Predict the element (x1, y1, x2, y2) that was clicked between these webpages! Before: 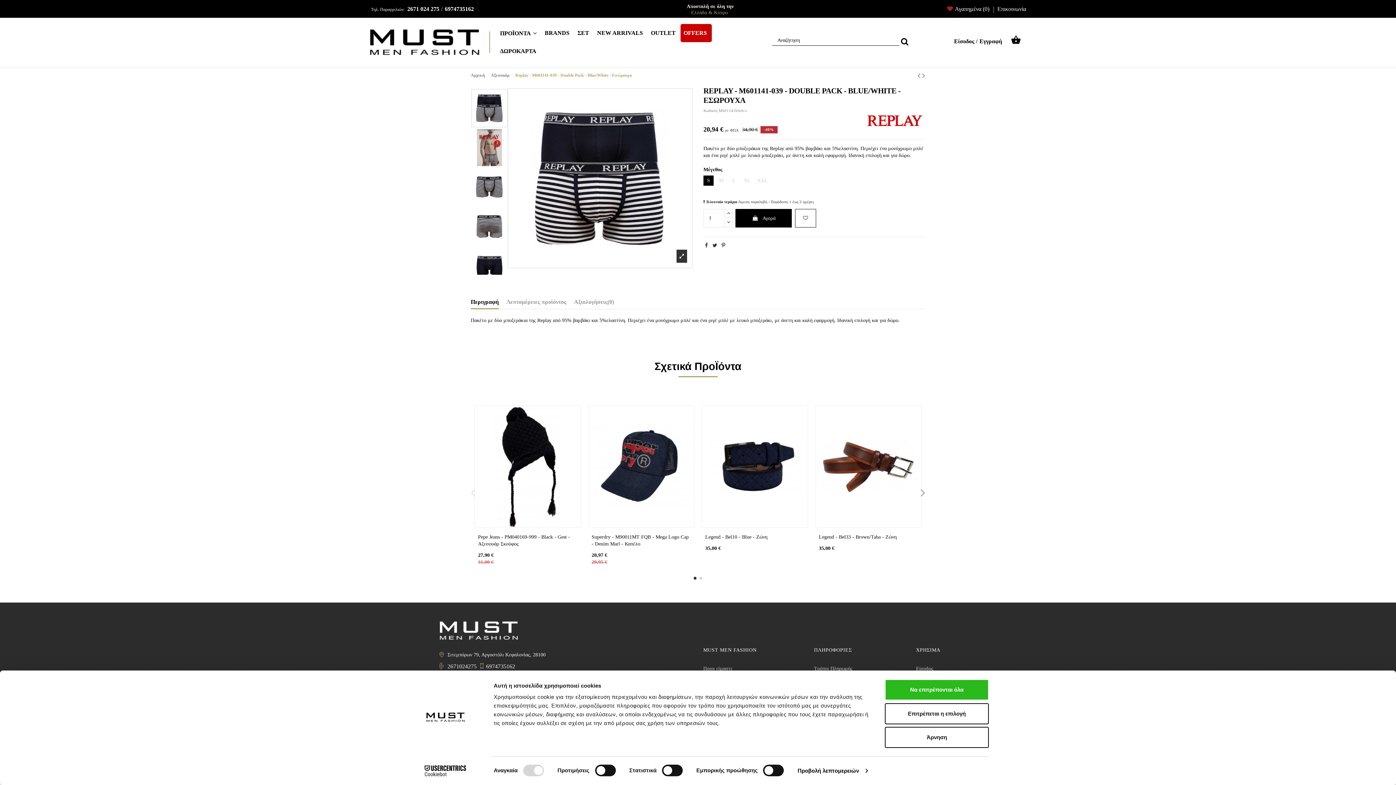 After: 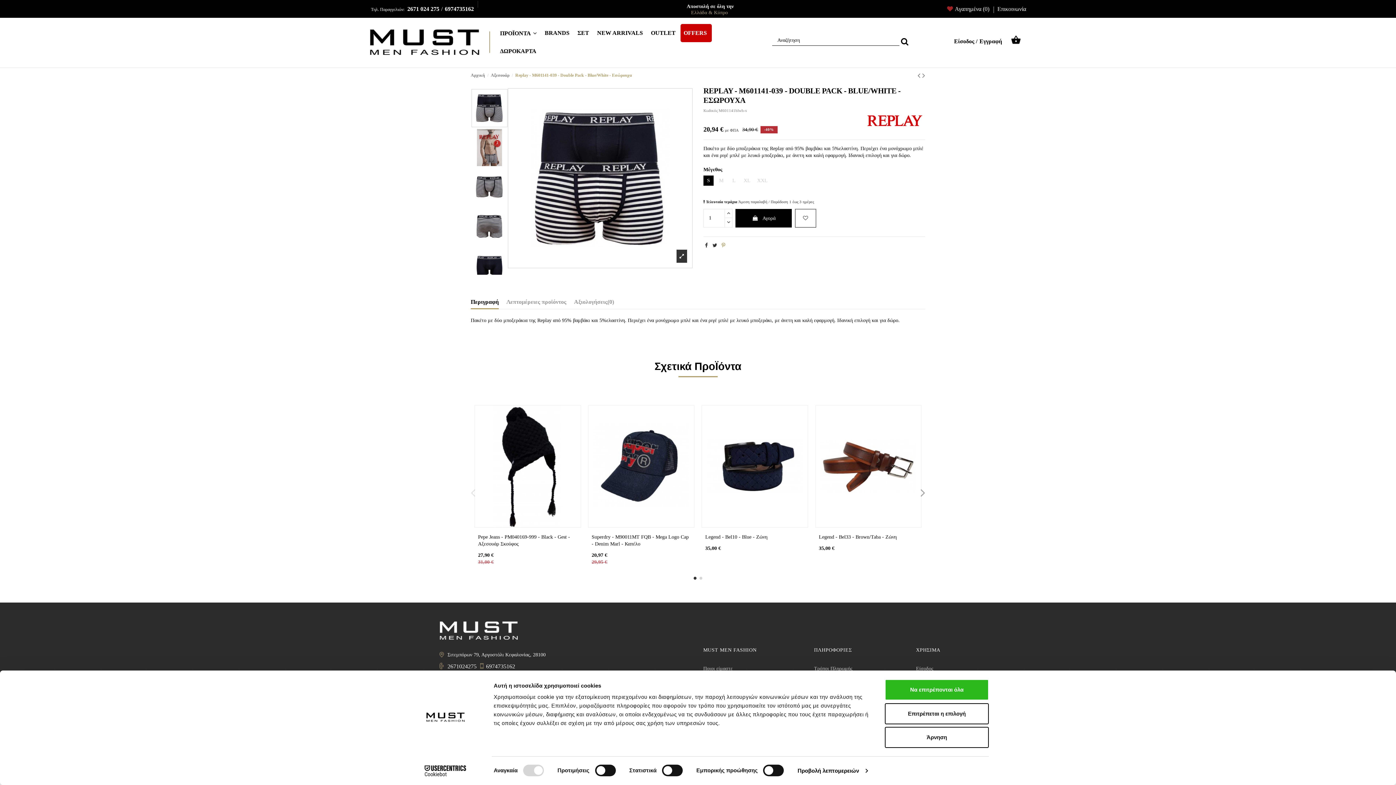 Action: bbox: (721, 242, 725, 248)